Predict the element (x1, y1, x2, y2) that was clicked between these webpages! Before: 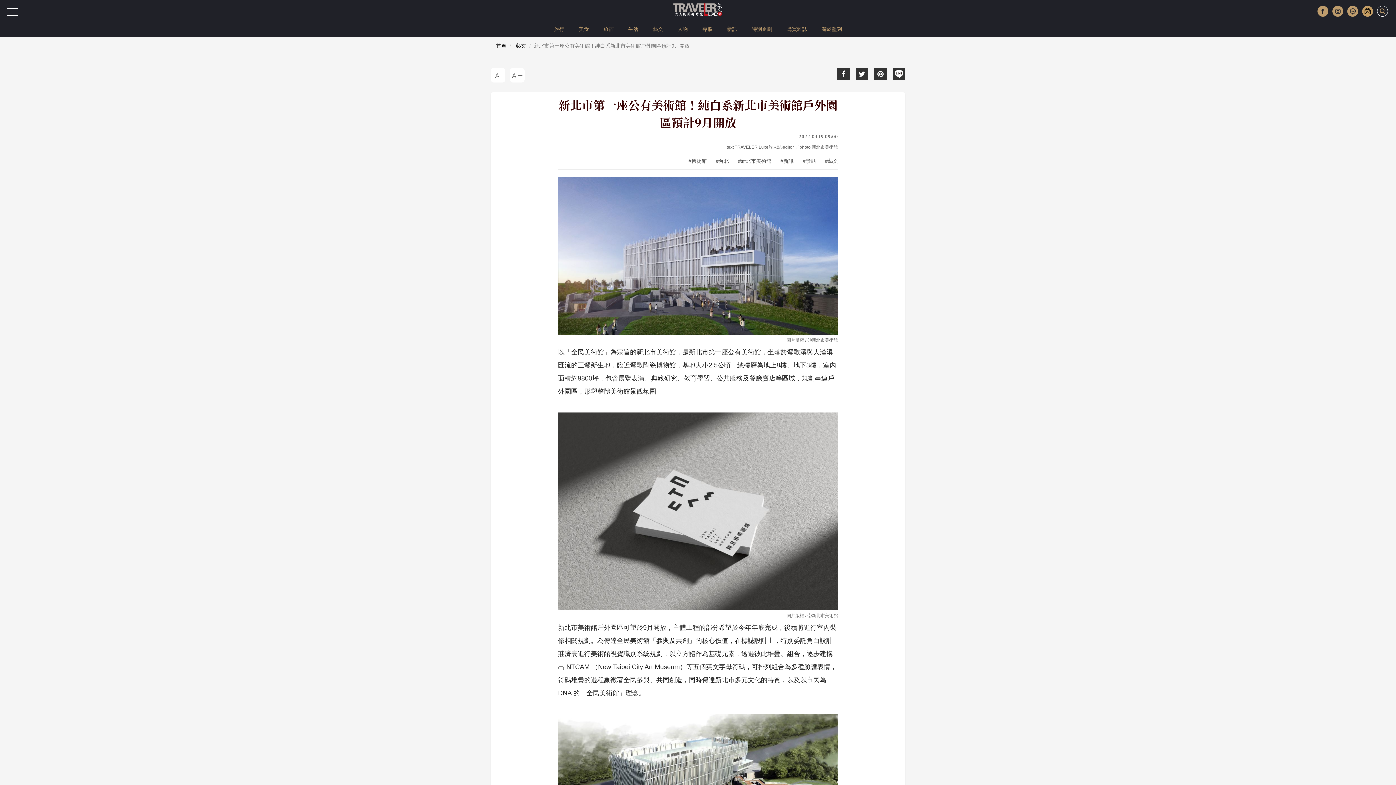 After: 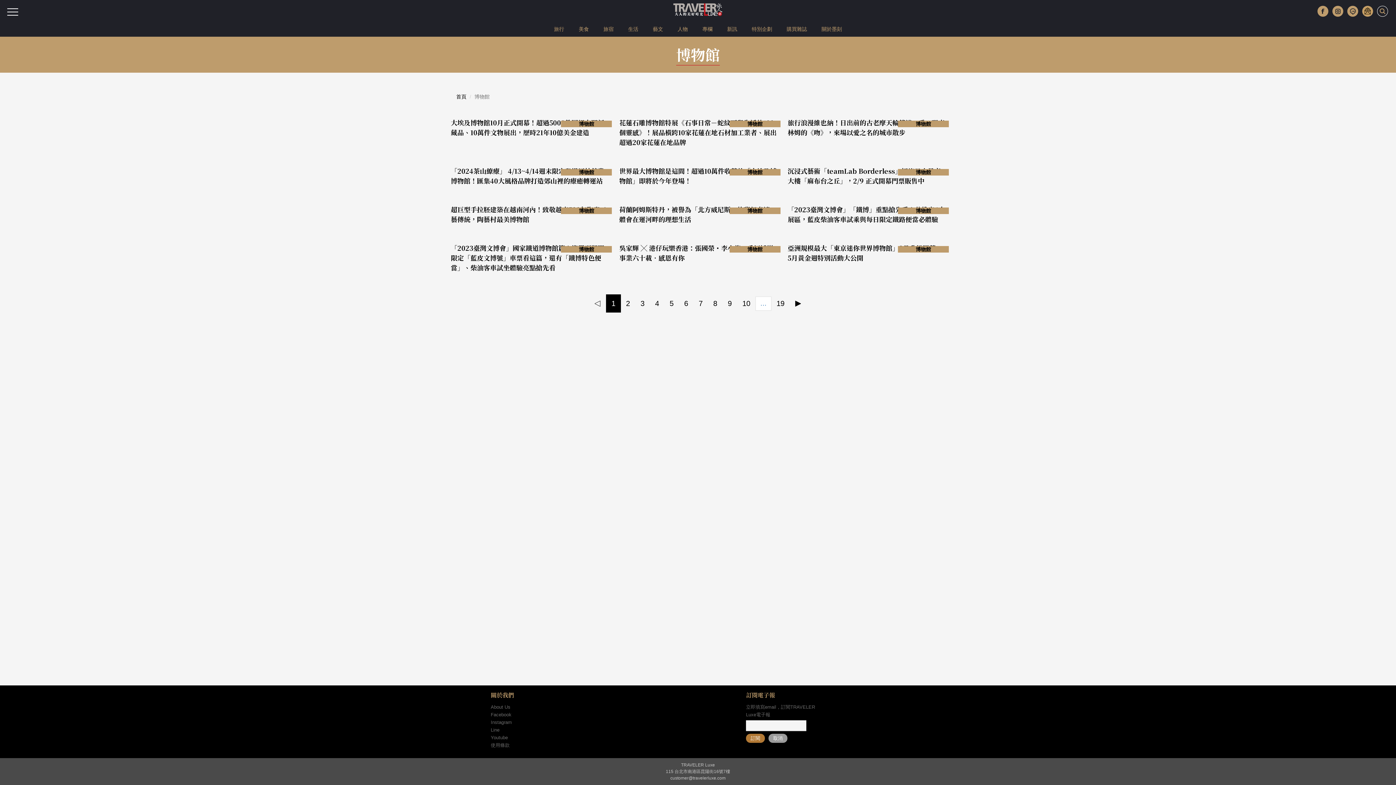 Action: label: #博物館 bbox: (688, 152, 706, 169)